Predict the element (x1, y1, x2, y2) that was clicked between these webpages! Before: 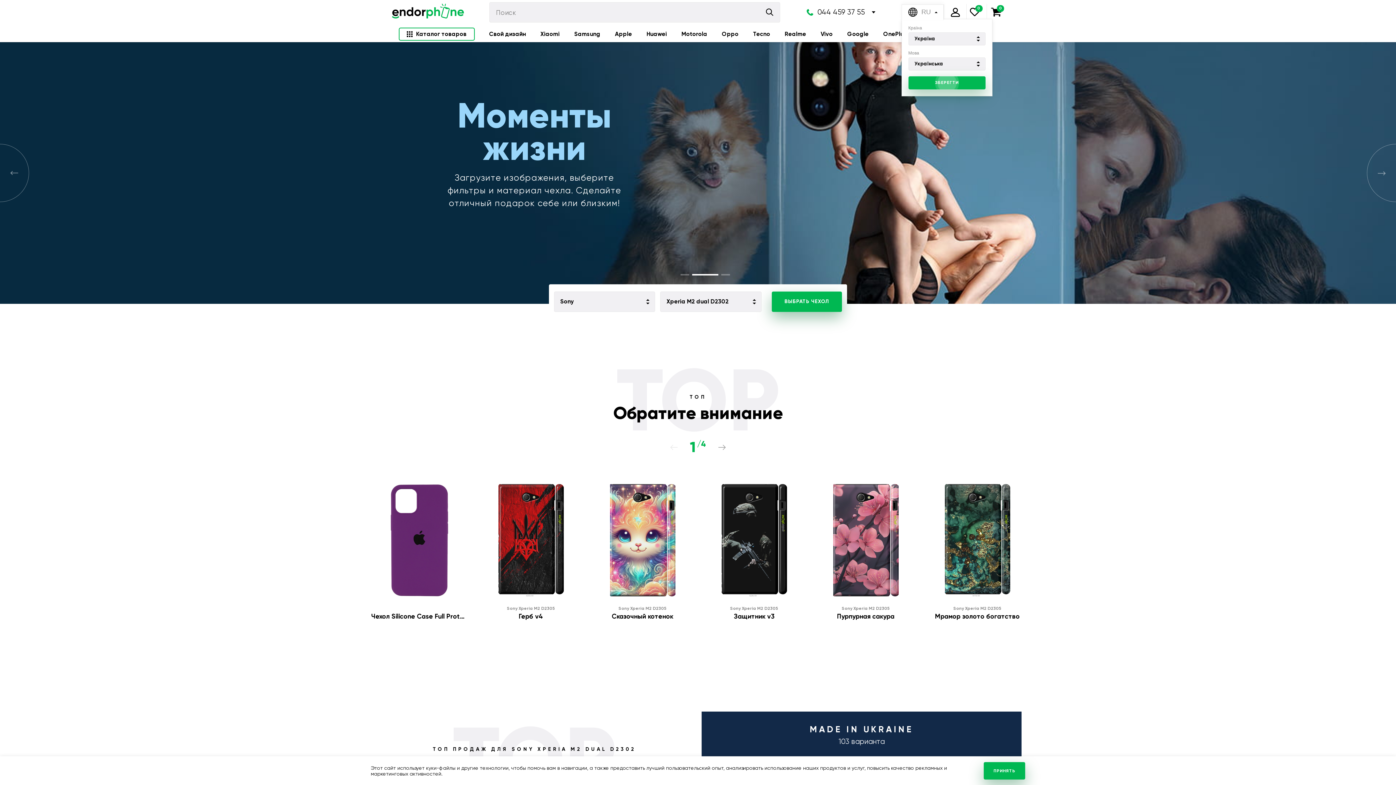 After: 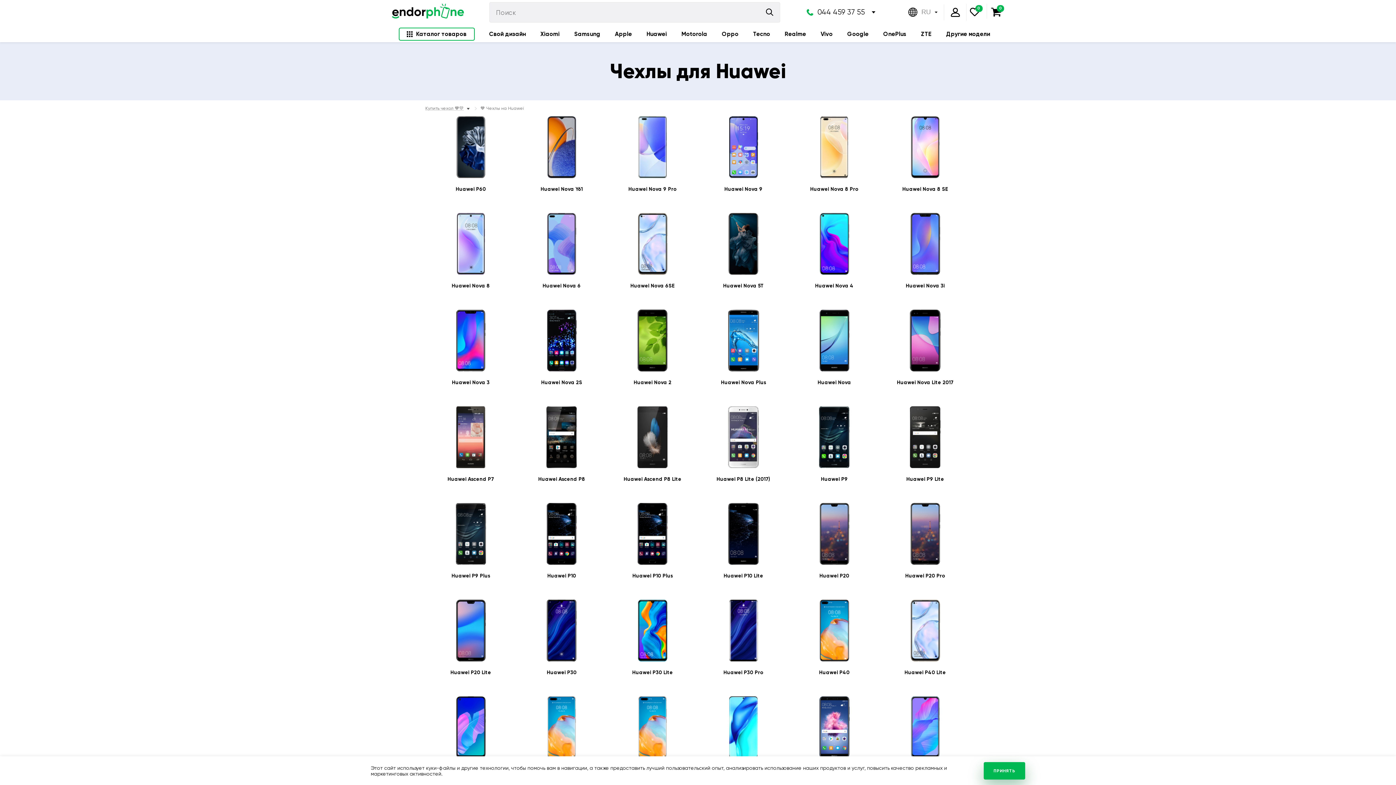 Action: label: Huawei bbox: (646, 26, 667, 42)